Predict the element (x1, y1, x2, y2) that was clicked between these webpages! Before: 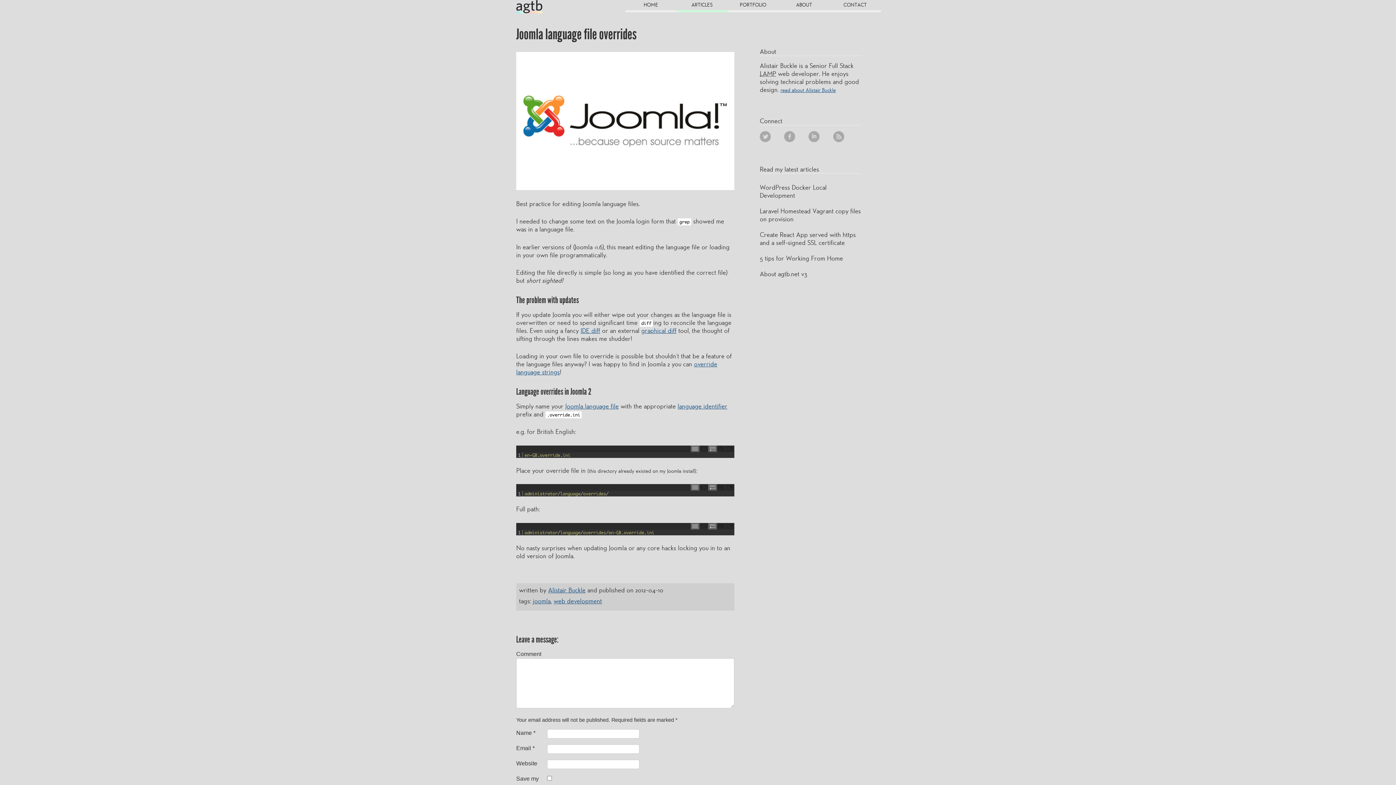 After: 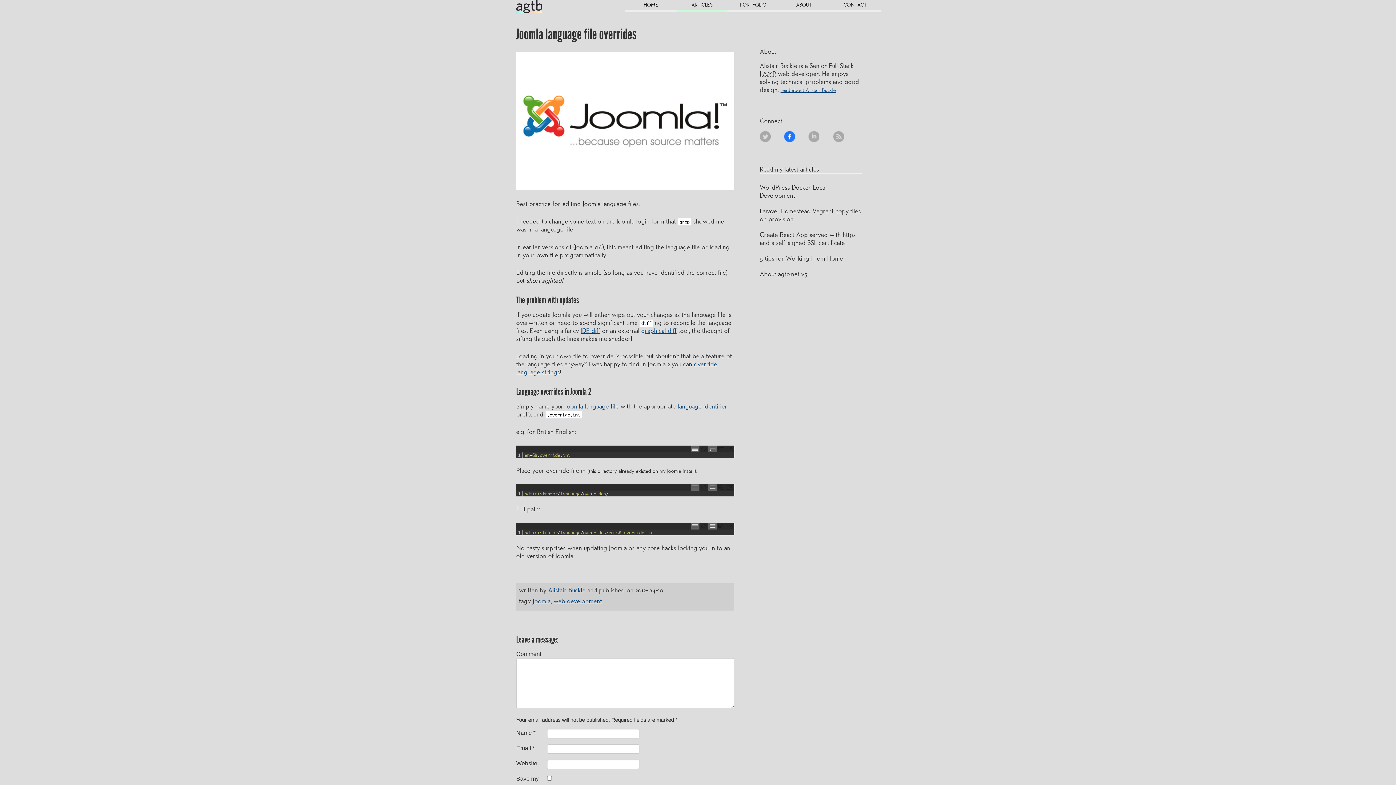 Action: label: Facebook bbox: (784, 131, 795, 142)